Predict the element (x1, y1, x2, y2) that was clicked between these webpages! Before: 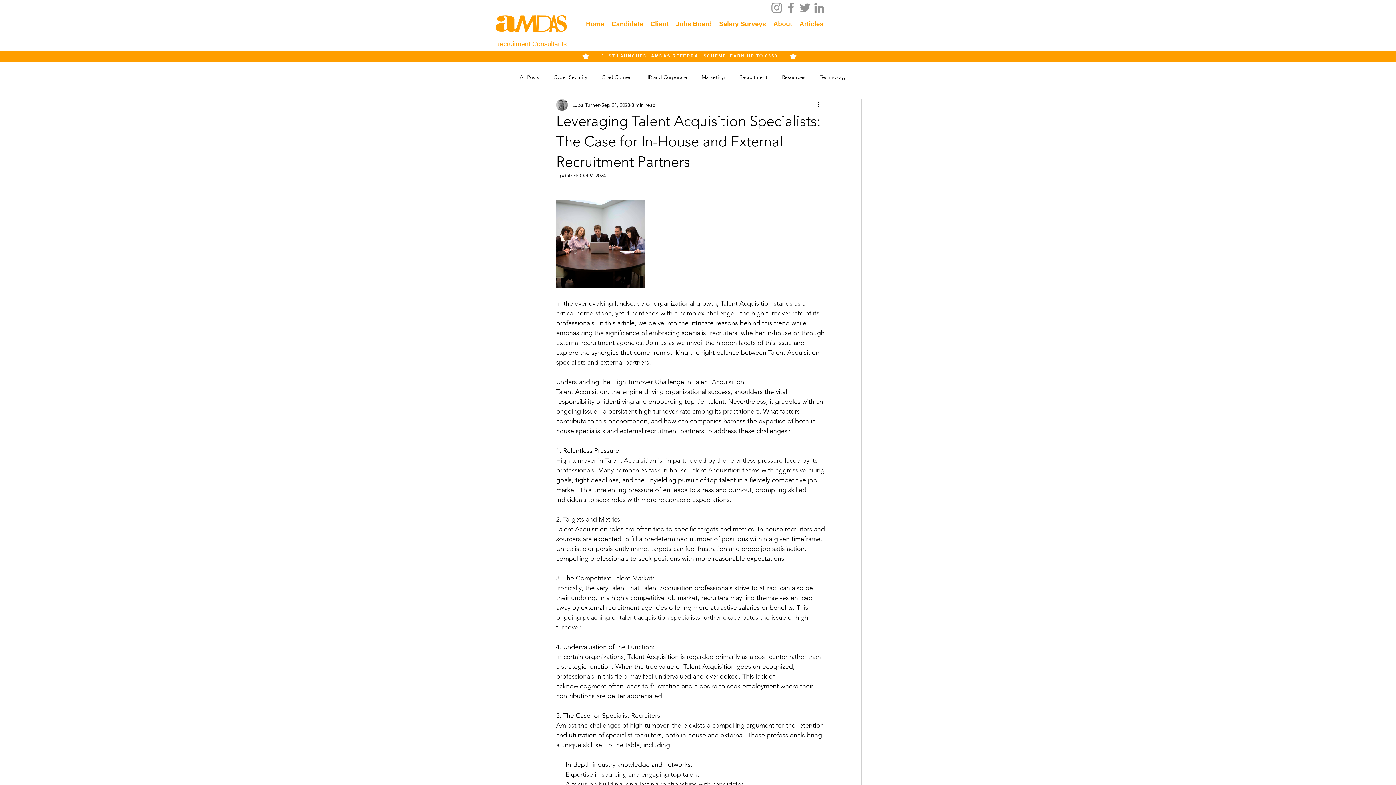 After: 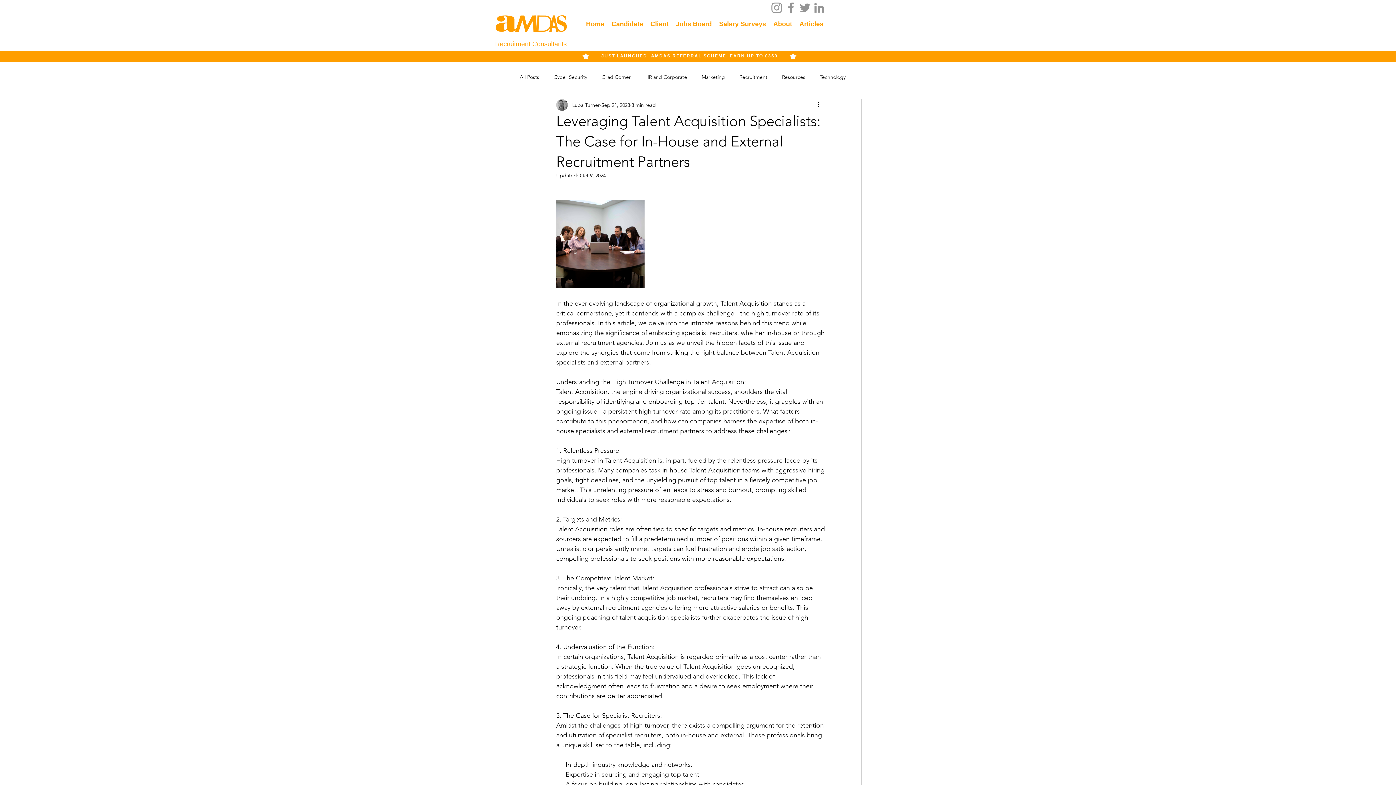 Action: bbox: (784, 0, 798, 14) label: Facebook